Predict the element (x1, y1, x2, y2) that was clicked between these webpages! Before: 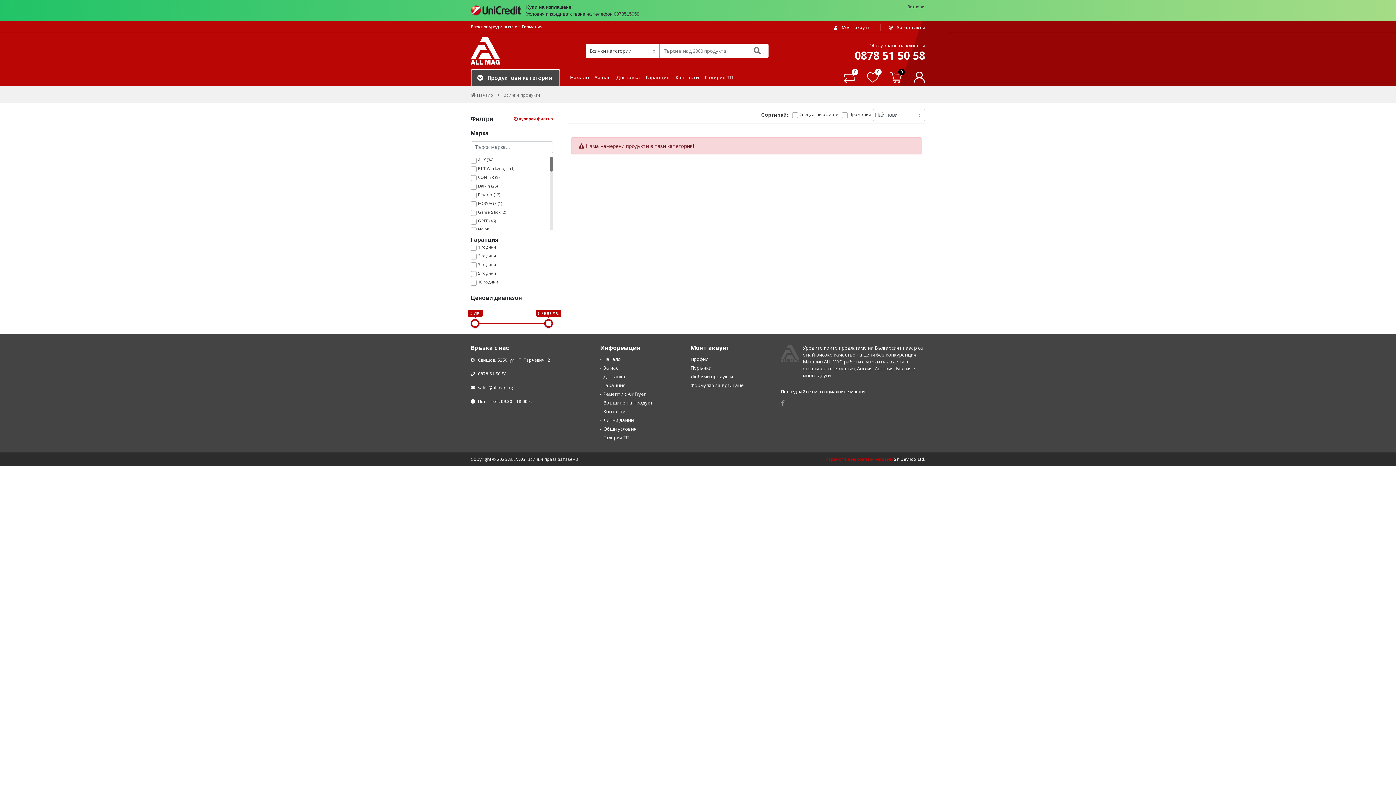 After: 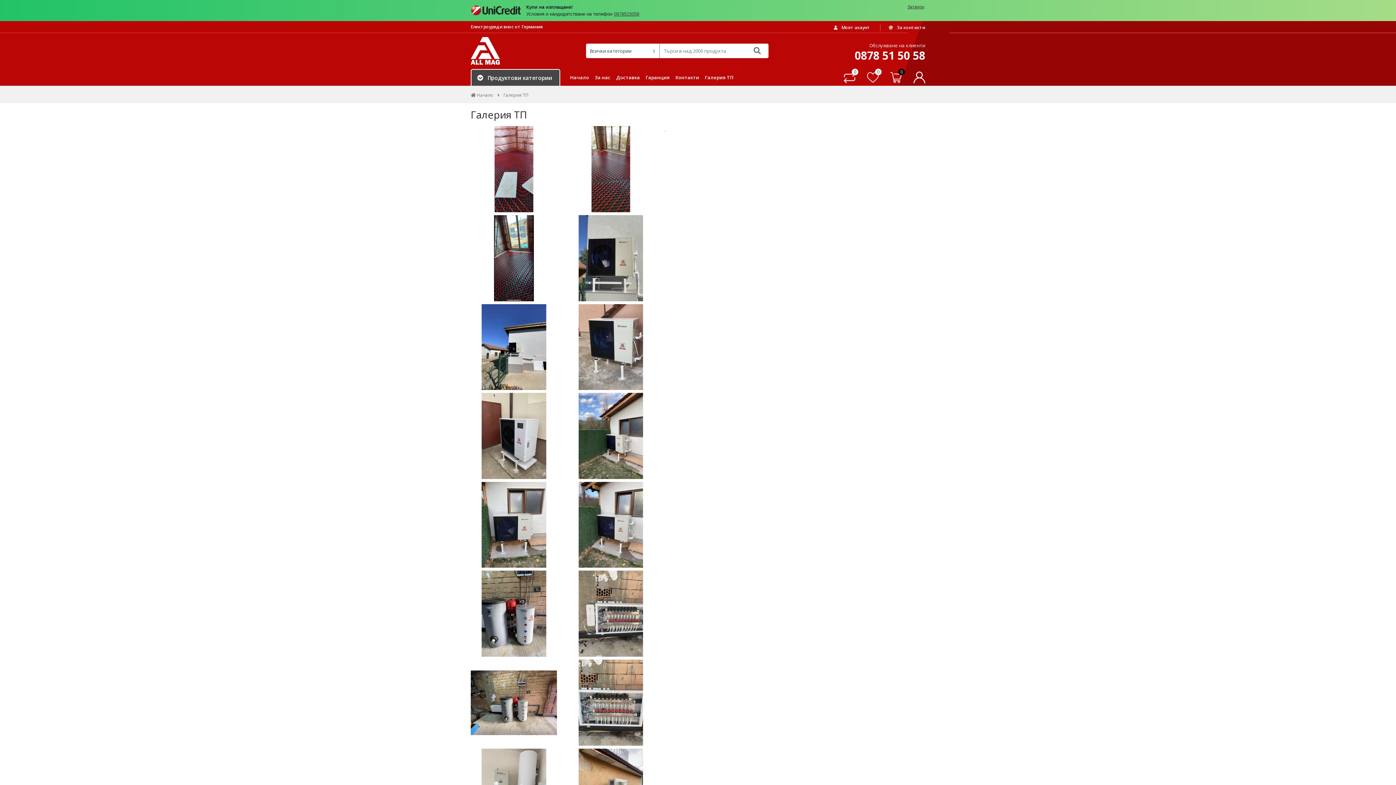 Action: bbox: (600, 434, 629, 441) label: Галерия ТП